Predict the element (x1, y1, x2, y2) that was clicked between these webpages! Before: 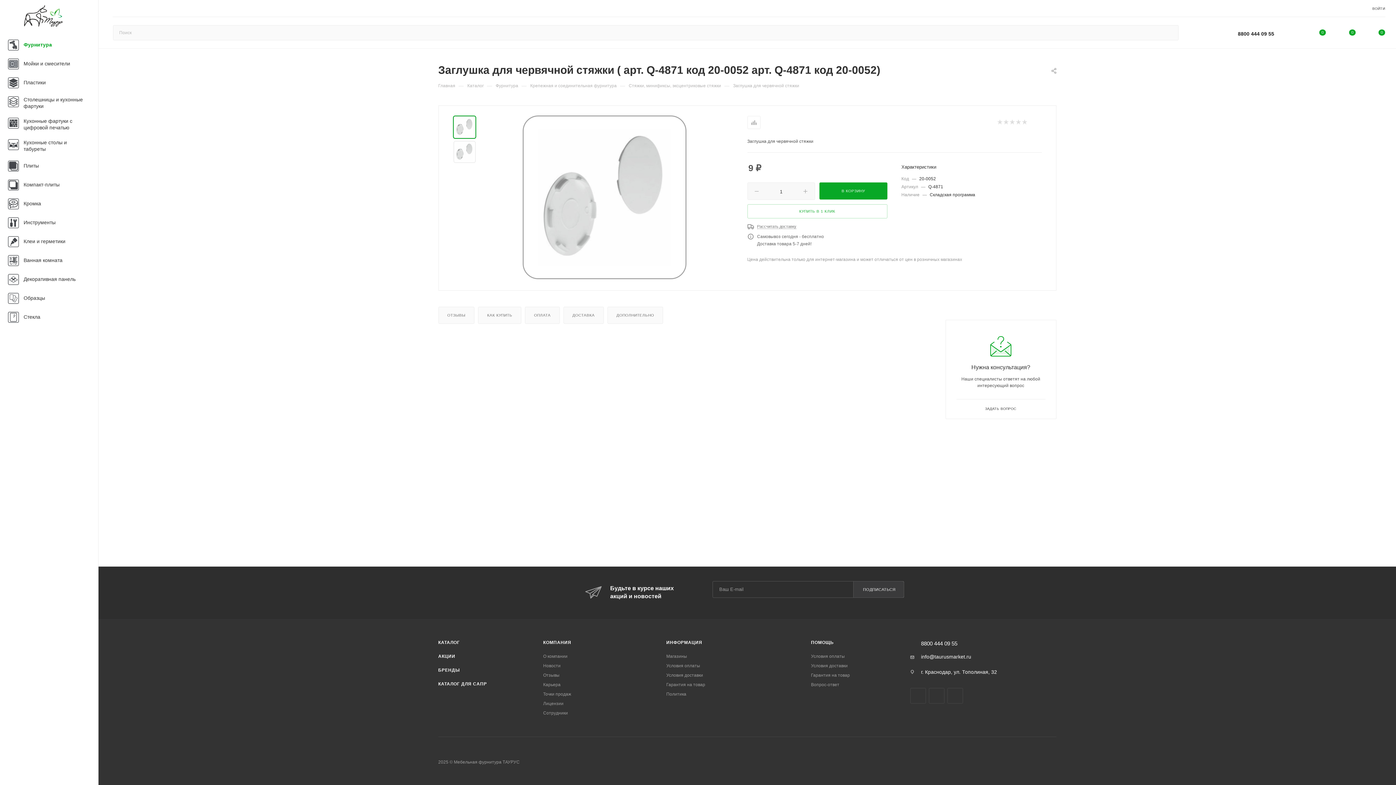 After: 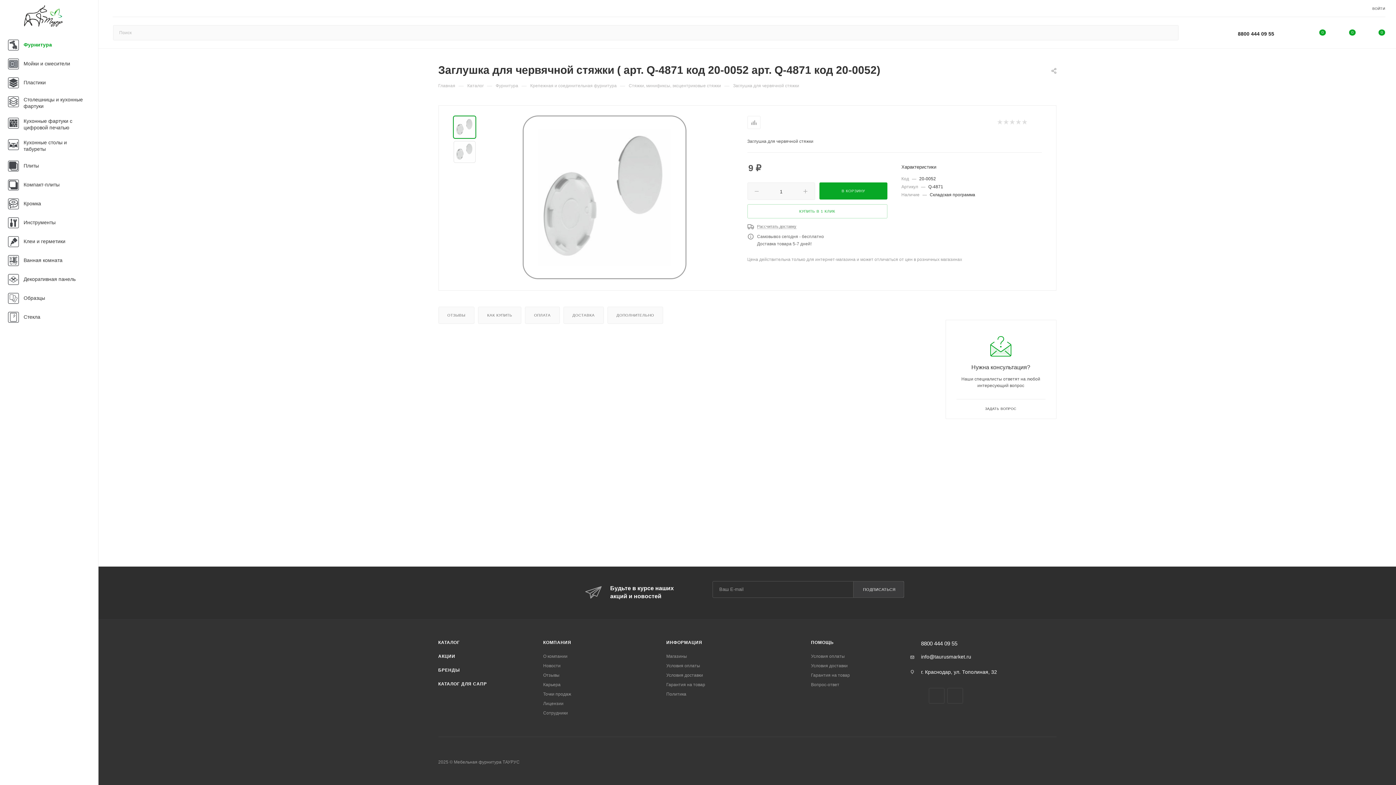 Action: bbox: (910, 688, 926, 704) label: Вконтакте